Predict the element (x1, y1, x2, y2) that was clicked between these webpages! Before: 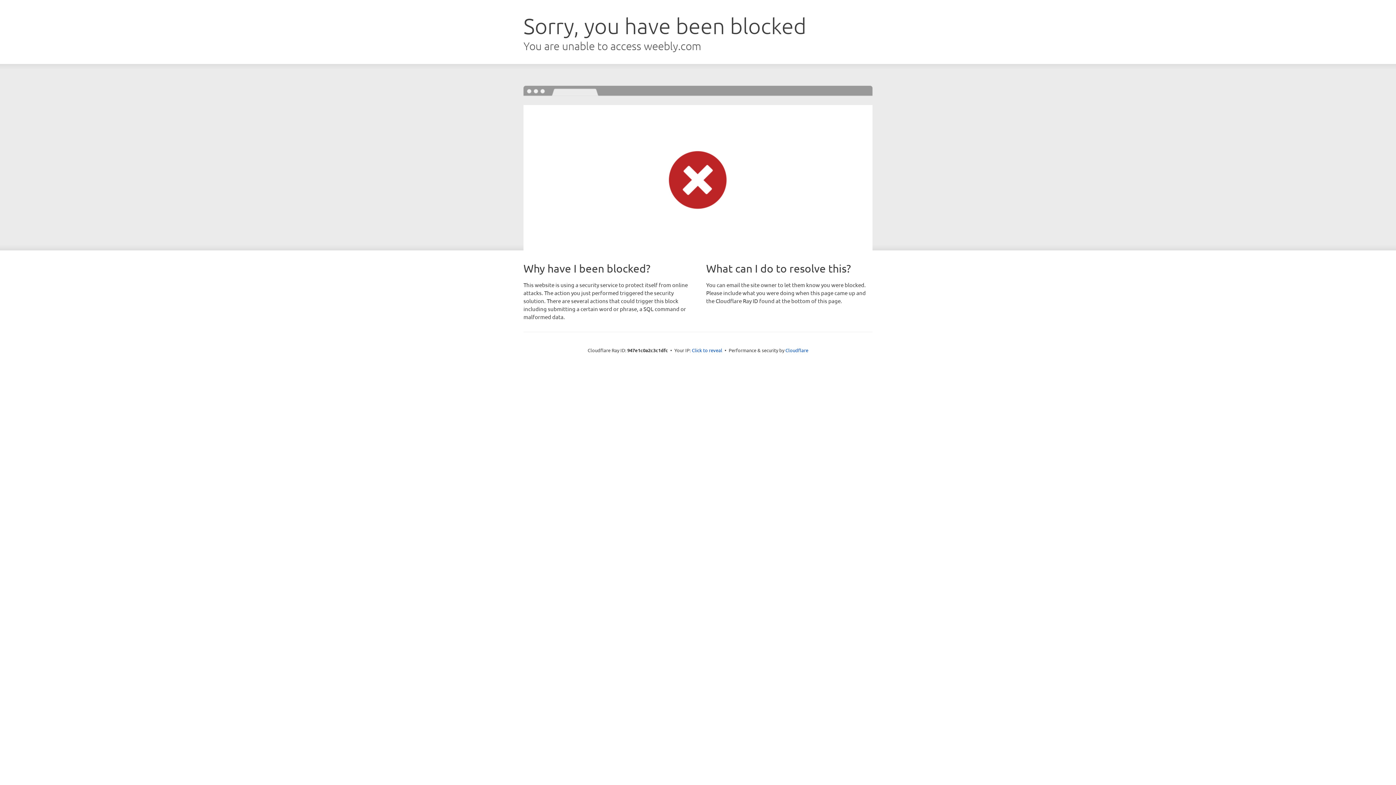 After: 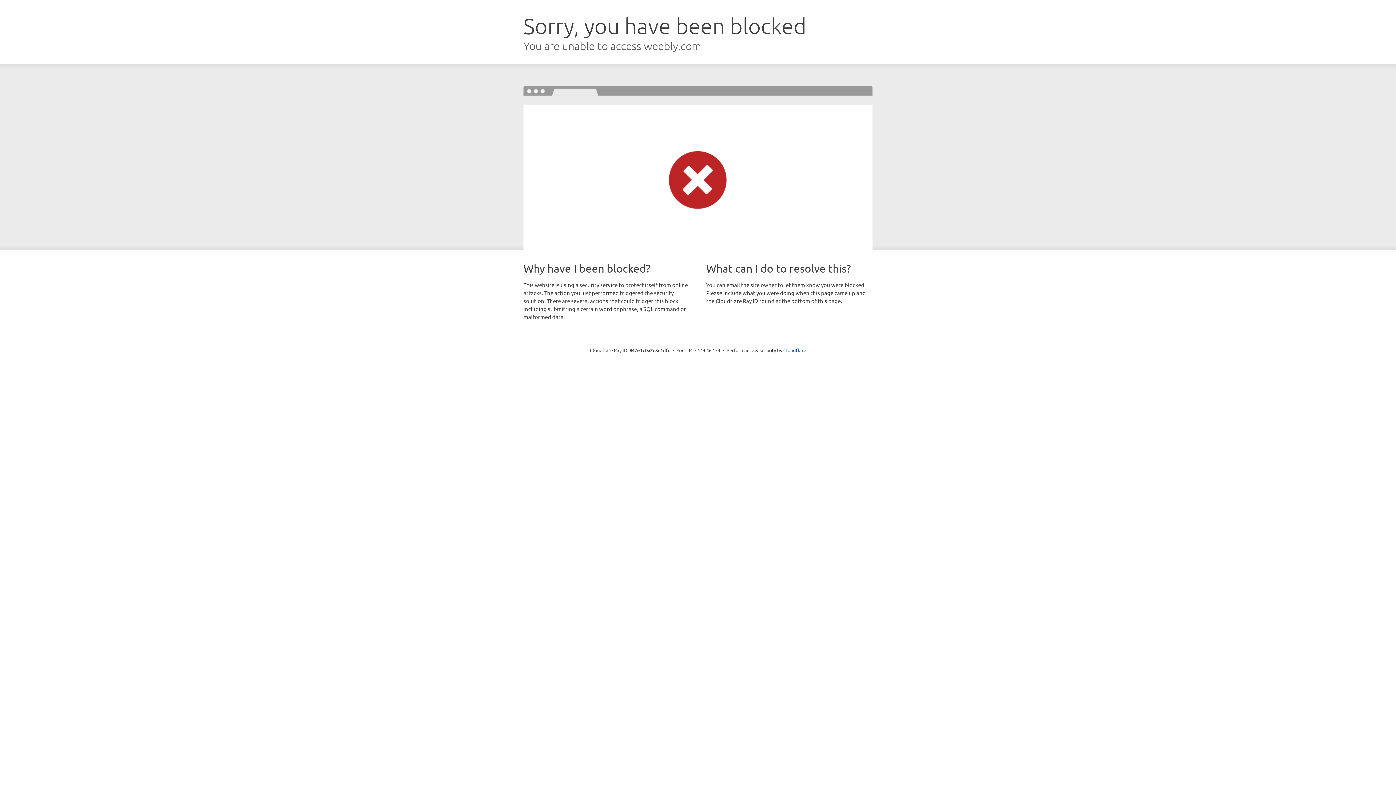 Action: bbox: (692, 346, 722, 353) label: Click to reveal